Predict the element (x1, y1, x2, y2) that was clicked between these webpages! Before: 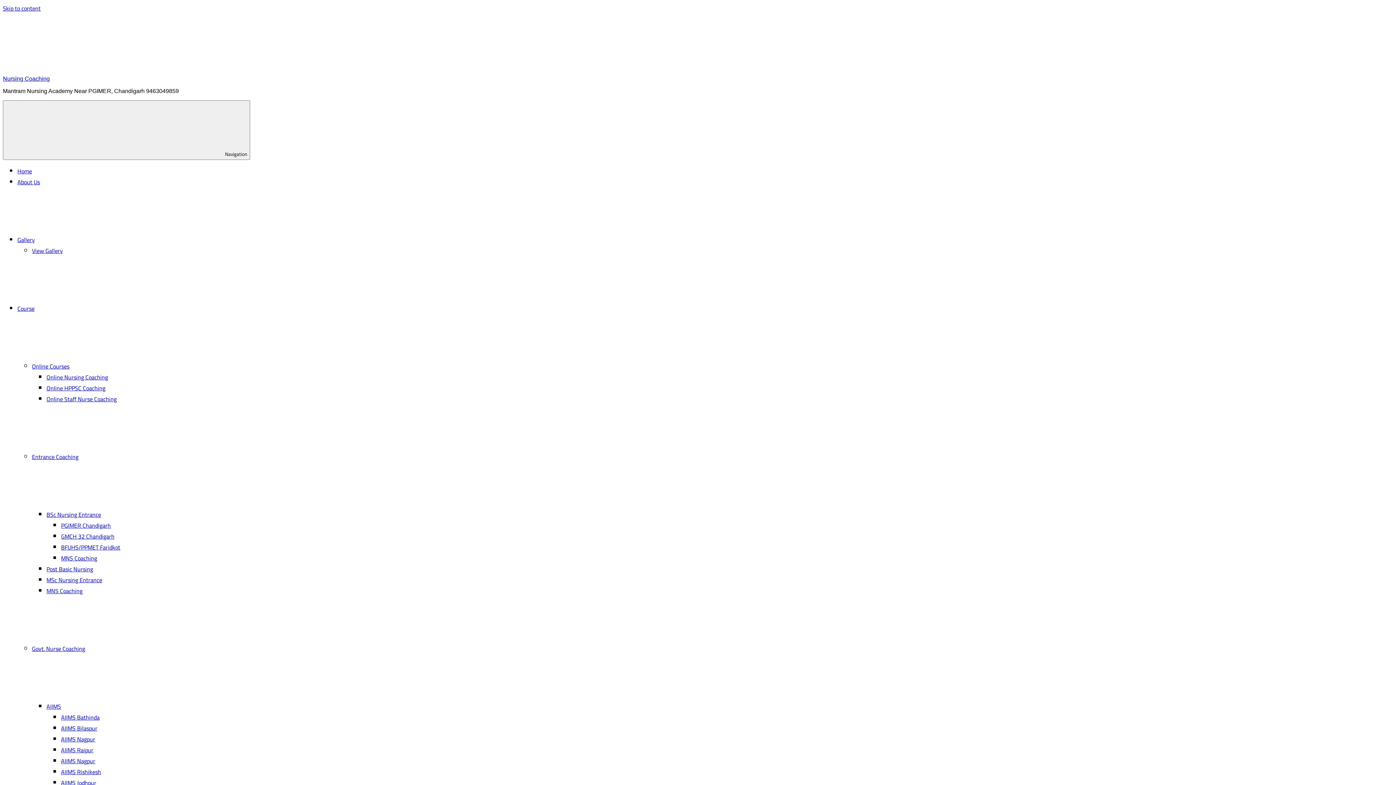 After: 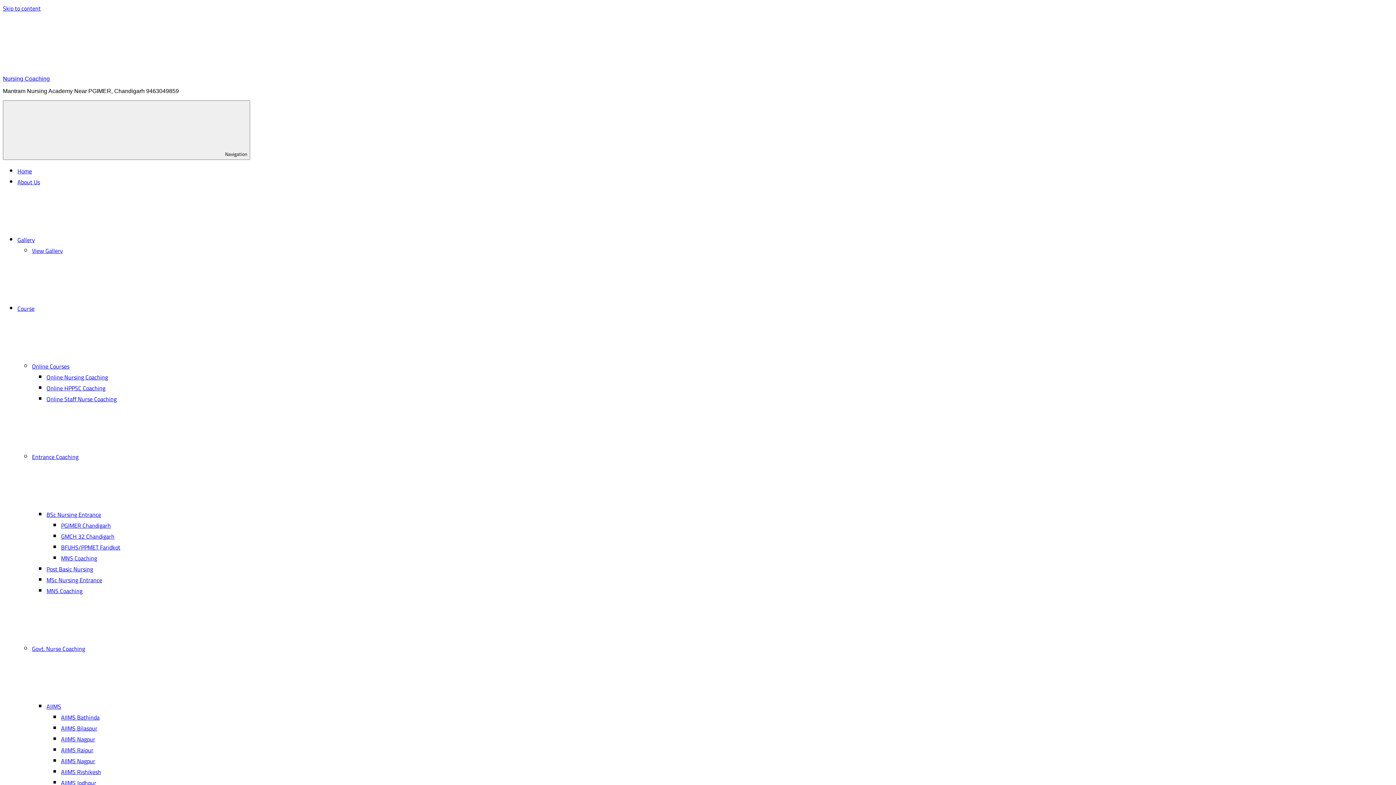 Action: bbox: (61, 734, 95, 745) label: AIIMS Nagpur